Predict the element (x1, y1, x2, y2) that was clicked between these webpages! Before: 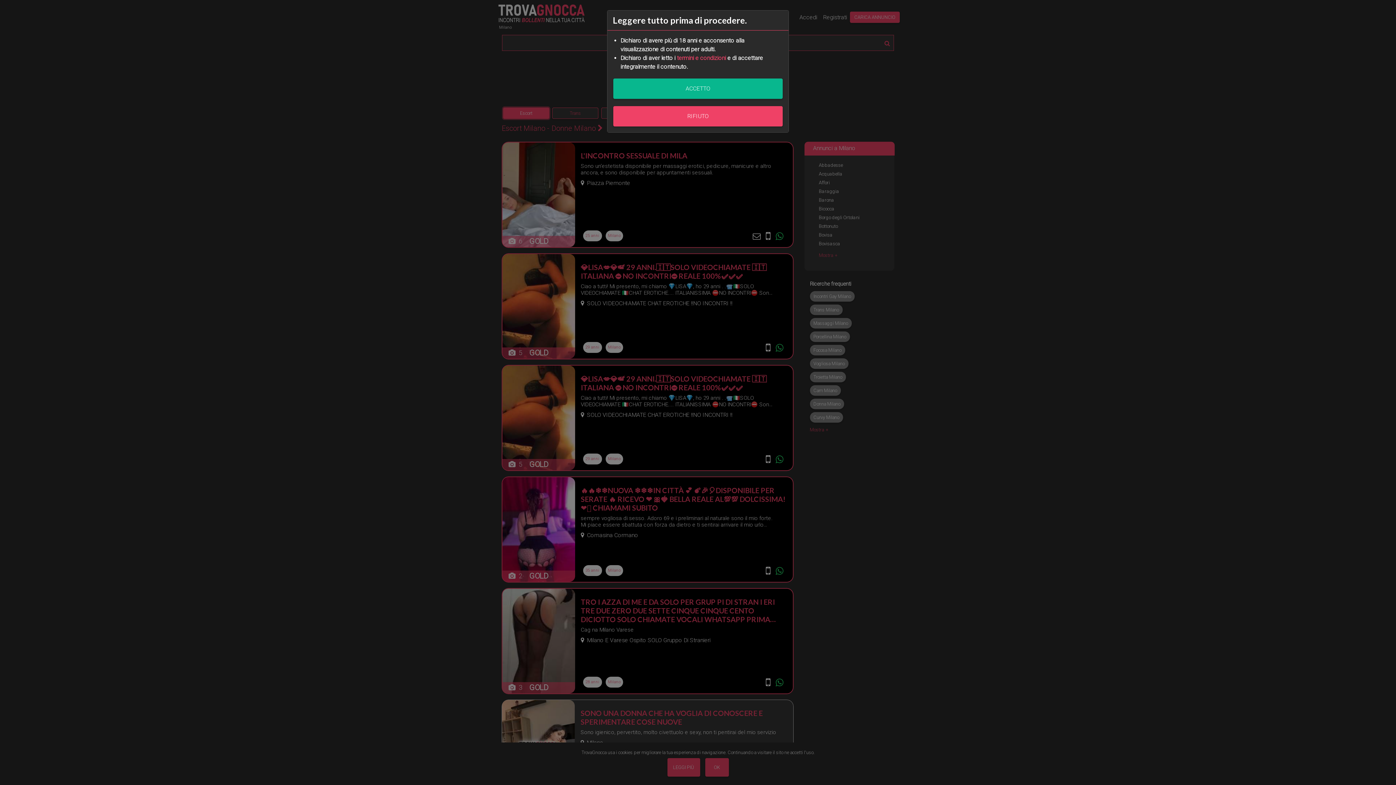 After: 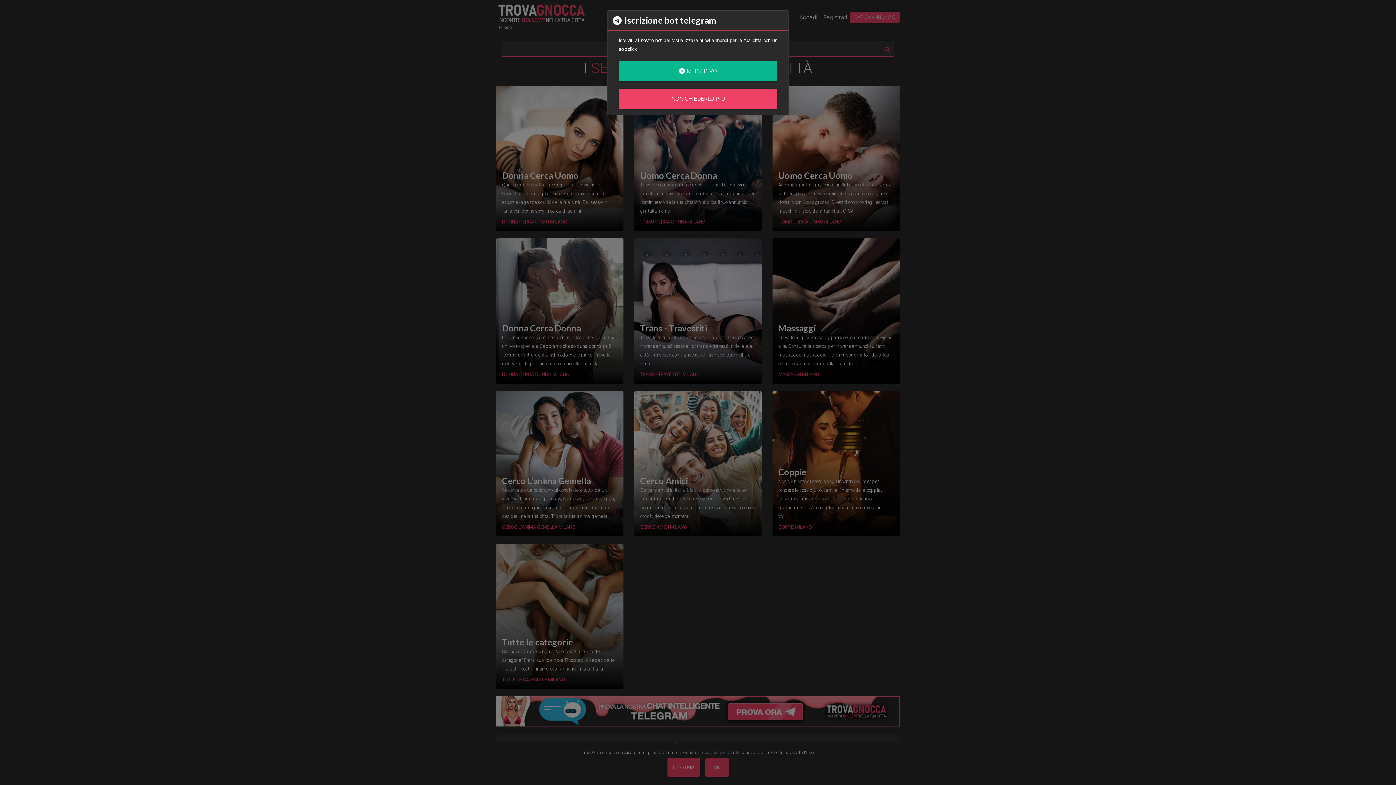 Action: bbox: (613, 106, 782, 126) label: RIFIUTO